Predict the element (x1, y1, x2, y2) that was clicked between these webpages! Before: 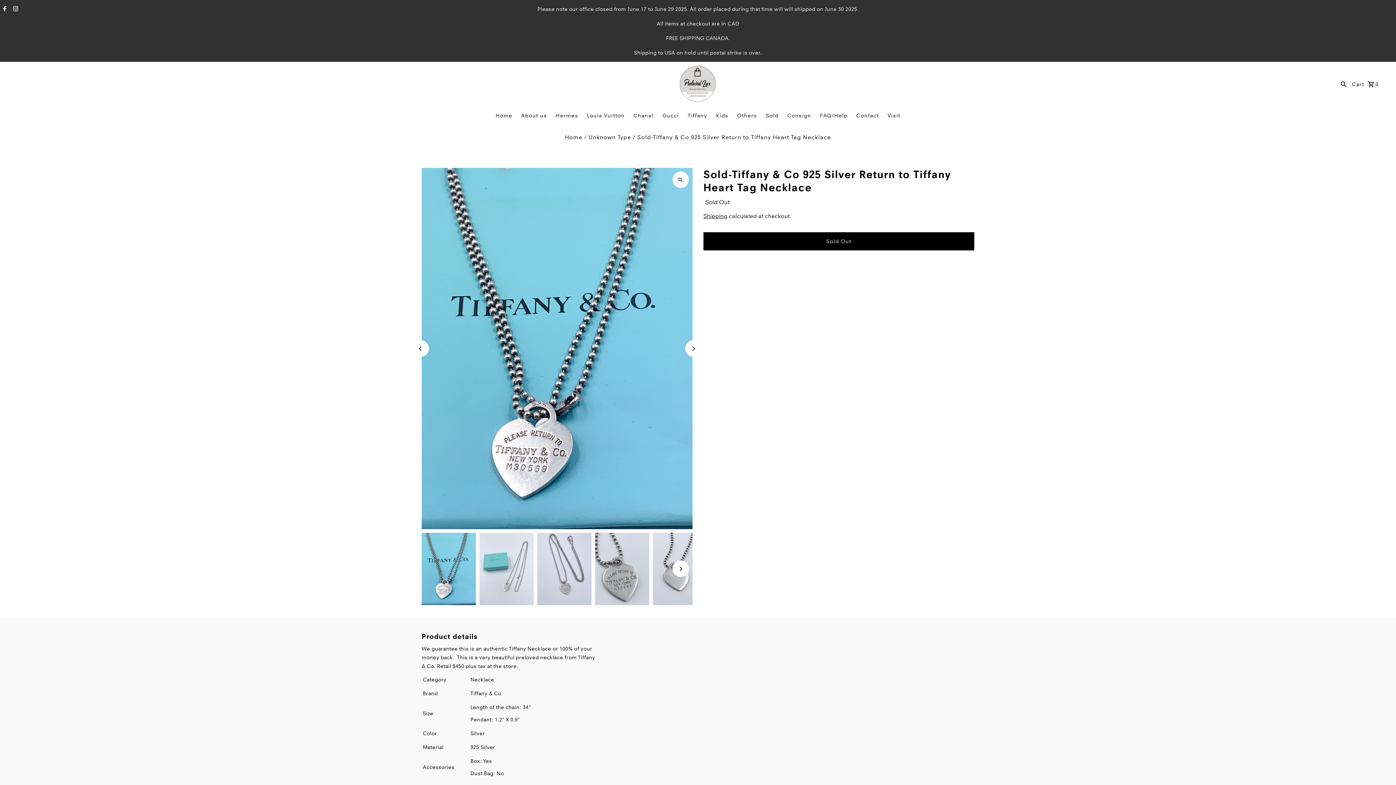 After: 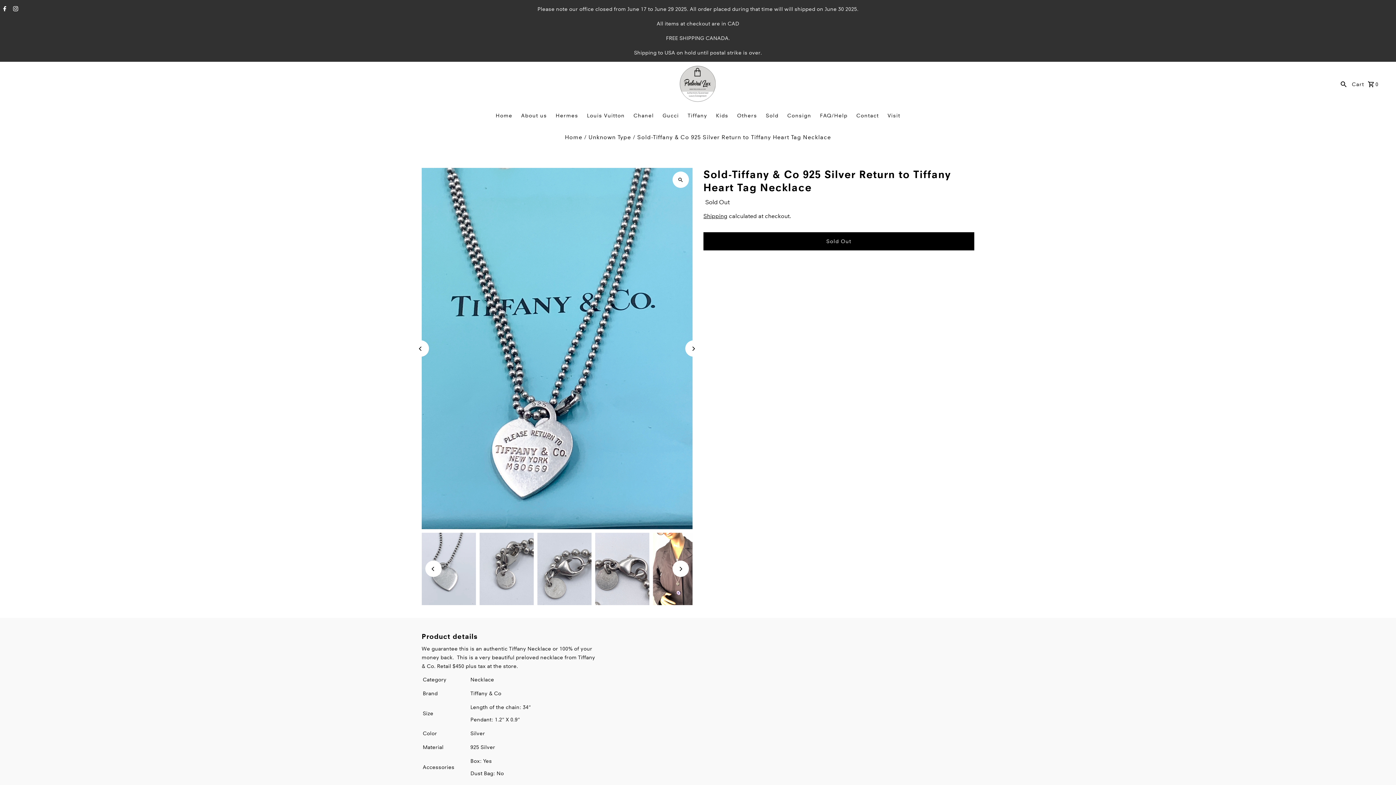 Action: label: Next bbox: (672, 561, 689, 577)